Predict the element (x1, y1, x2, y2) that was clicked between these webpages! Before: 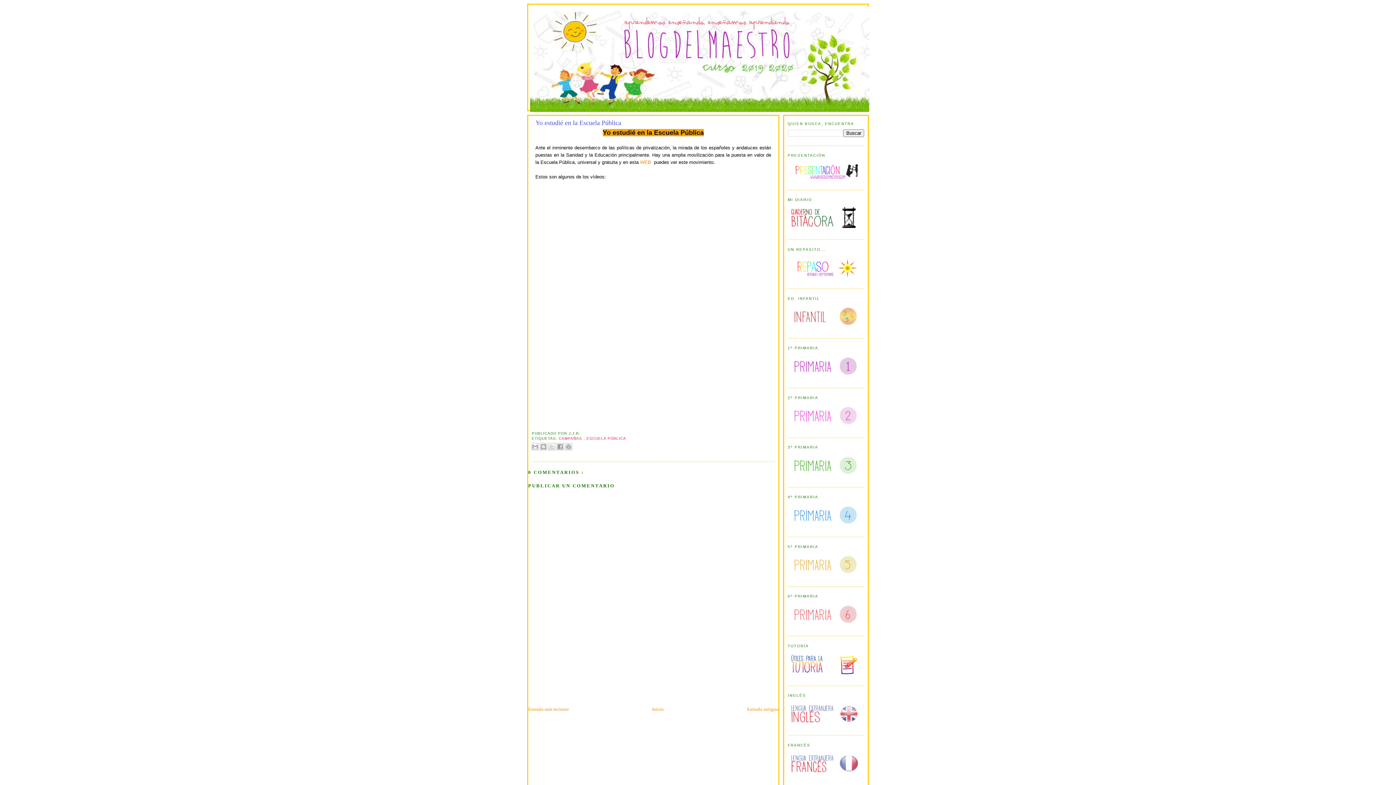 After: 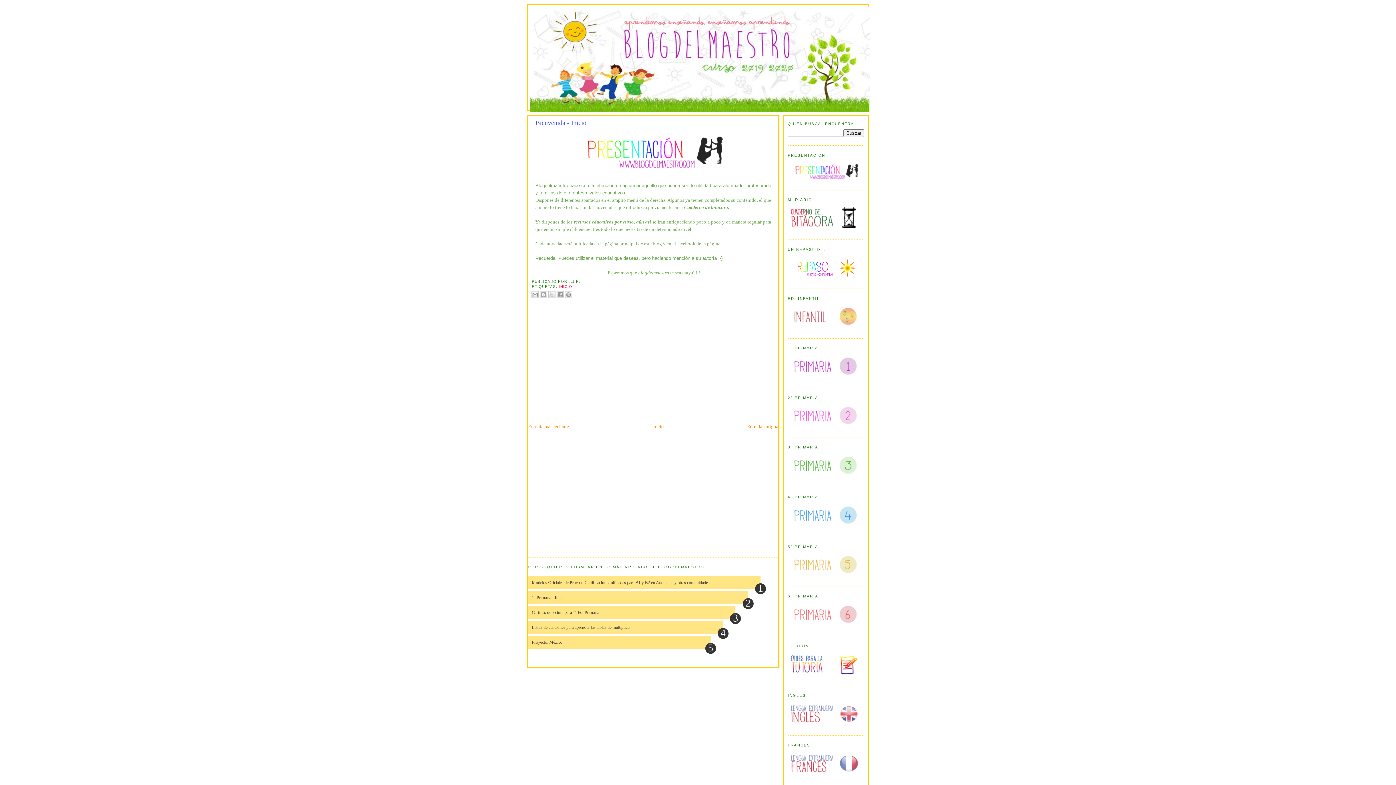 Action: bbox: (788, 176, 864, 182)